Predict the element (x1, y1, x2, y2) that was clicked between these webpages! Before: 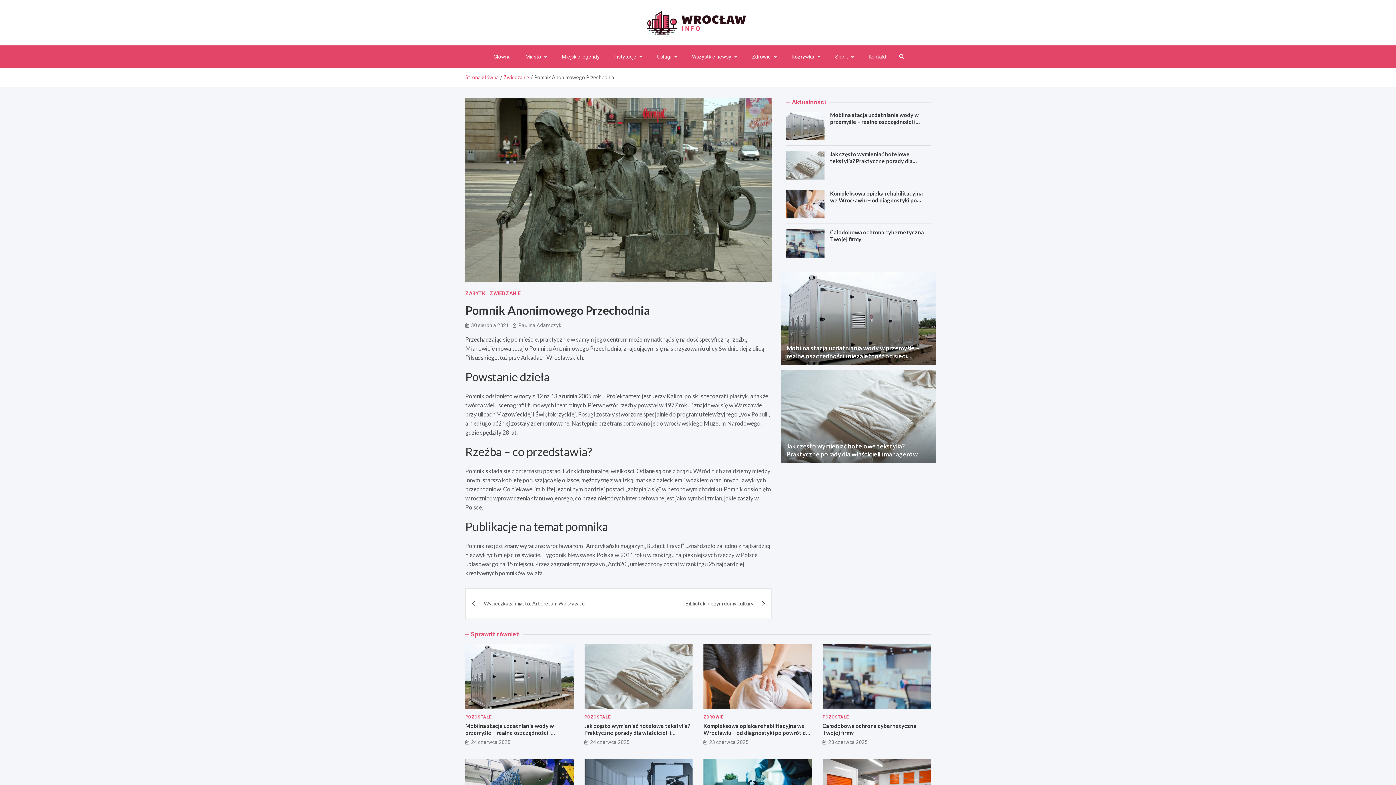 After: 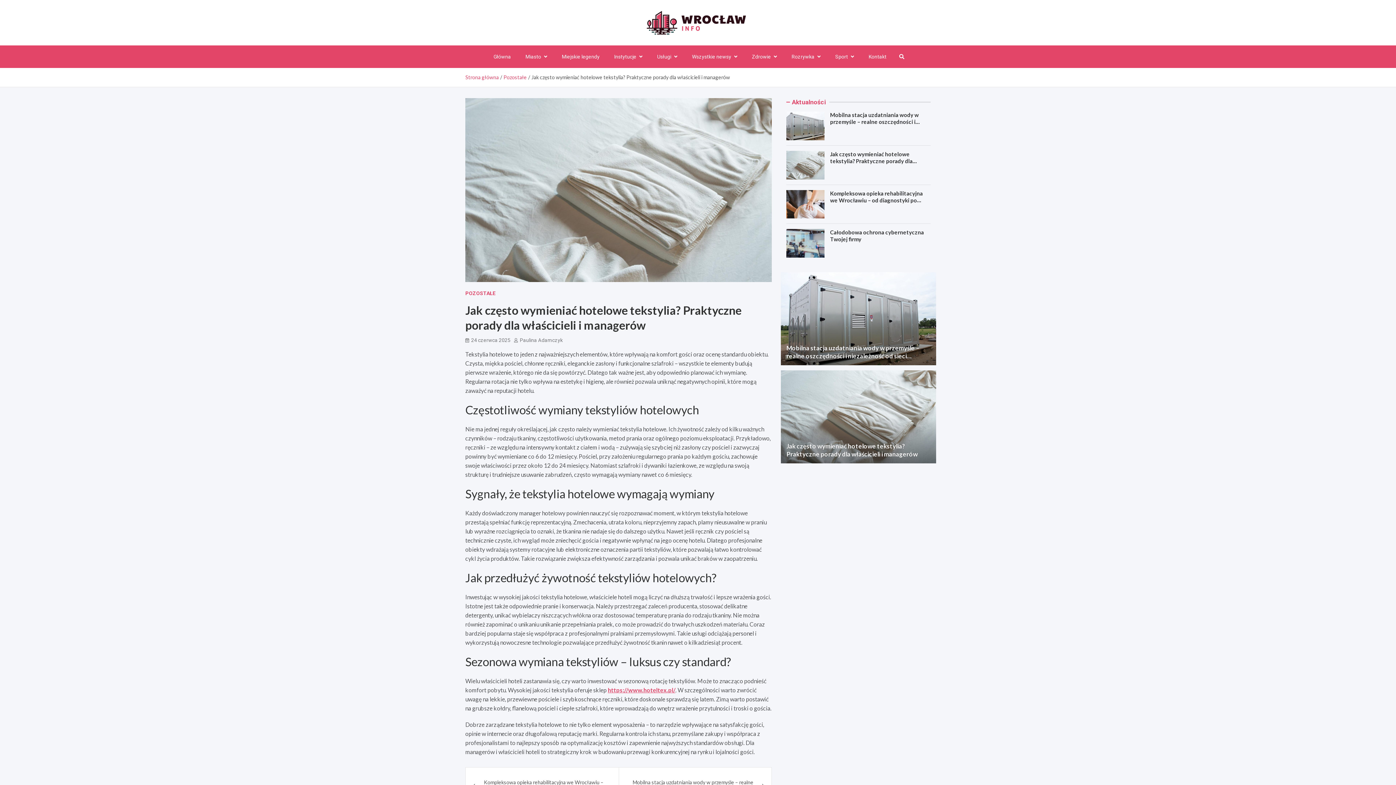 Action: bbox: (830, 150, 912, 171) label: Jak często wymieniać hotelowe tekstylia? Praktyczne porady dla właścicieli i managerów